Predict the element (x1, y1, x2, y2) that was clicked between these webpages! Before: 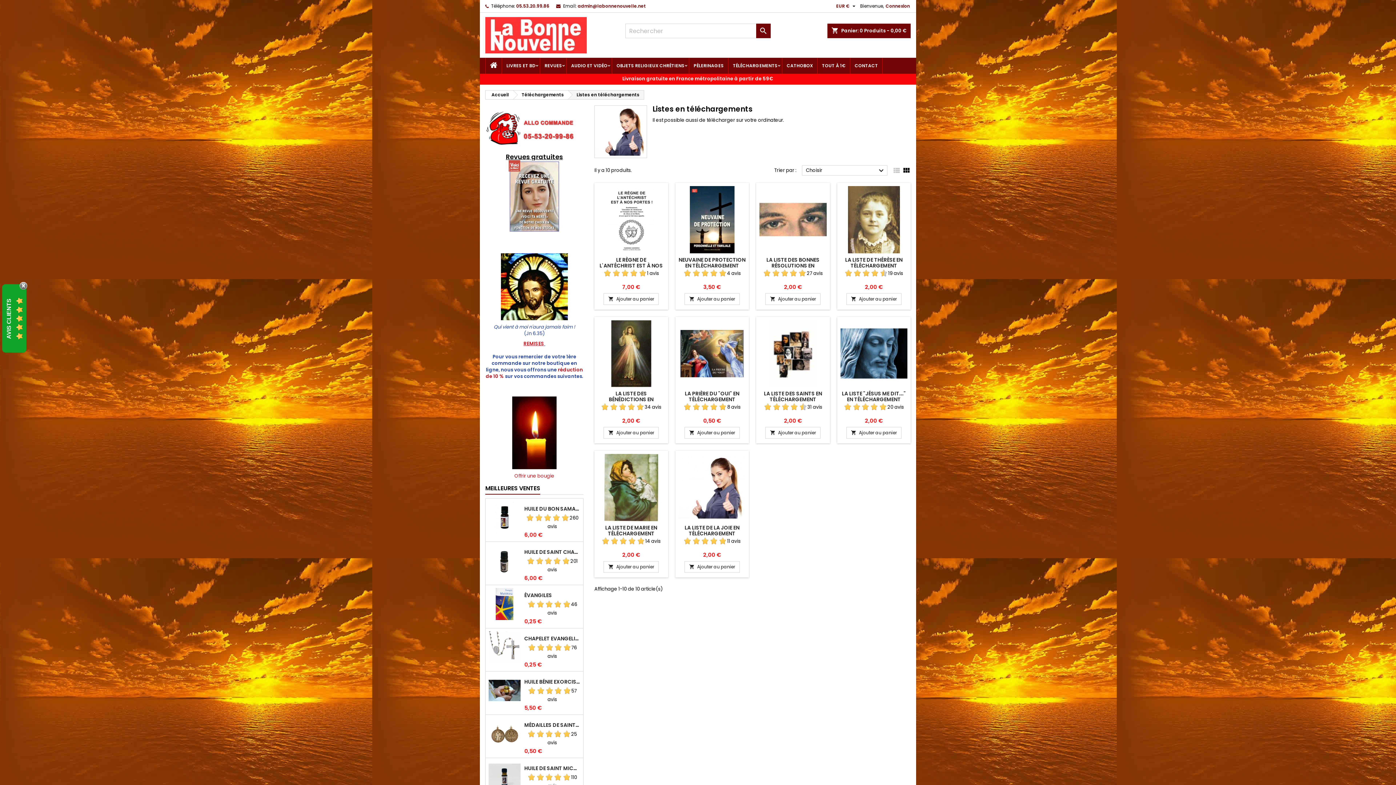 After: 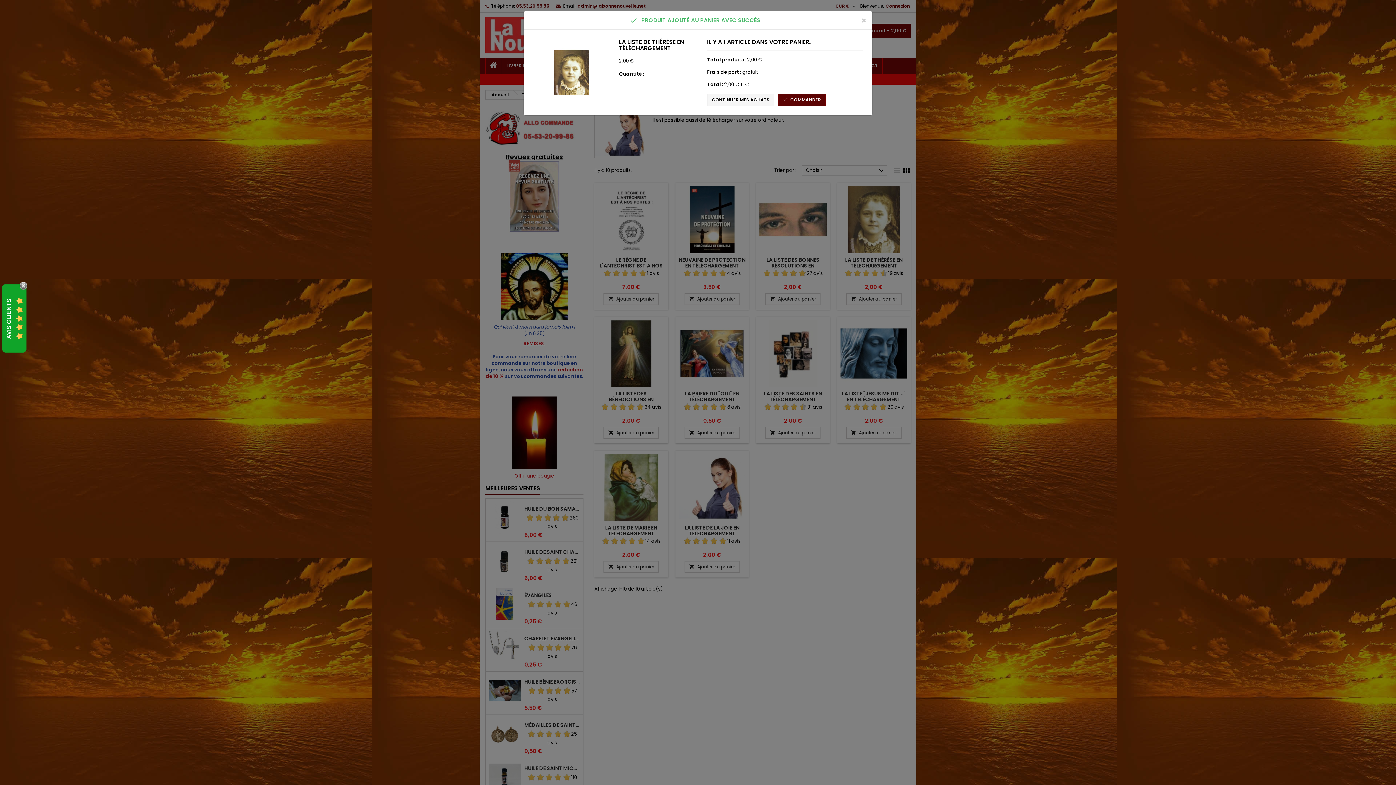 Action: label: 
Ajouter au panier bbox: (846, 293, 901, 304)